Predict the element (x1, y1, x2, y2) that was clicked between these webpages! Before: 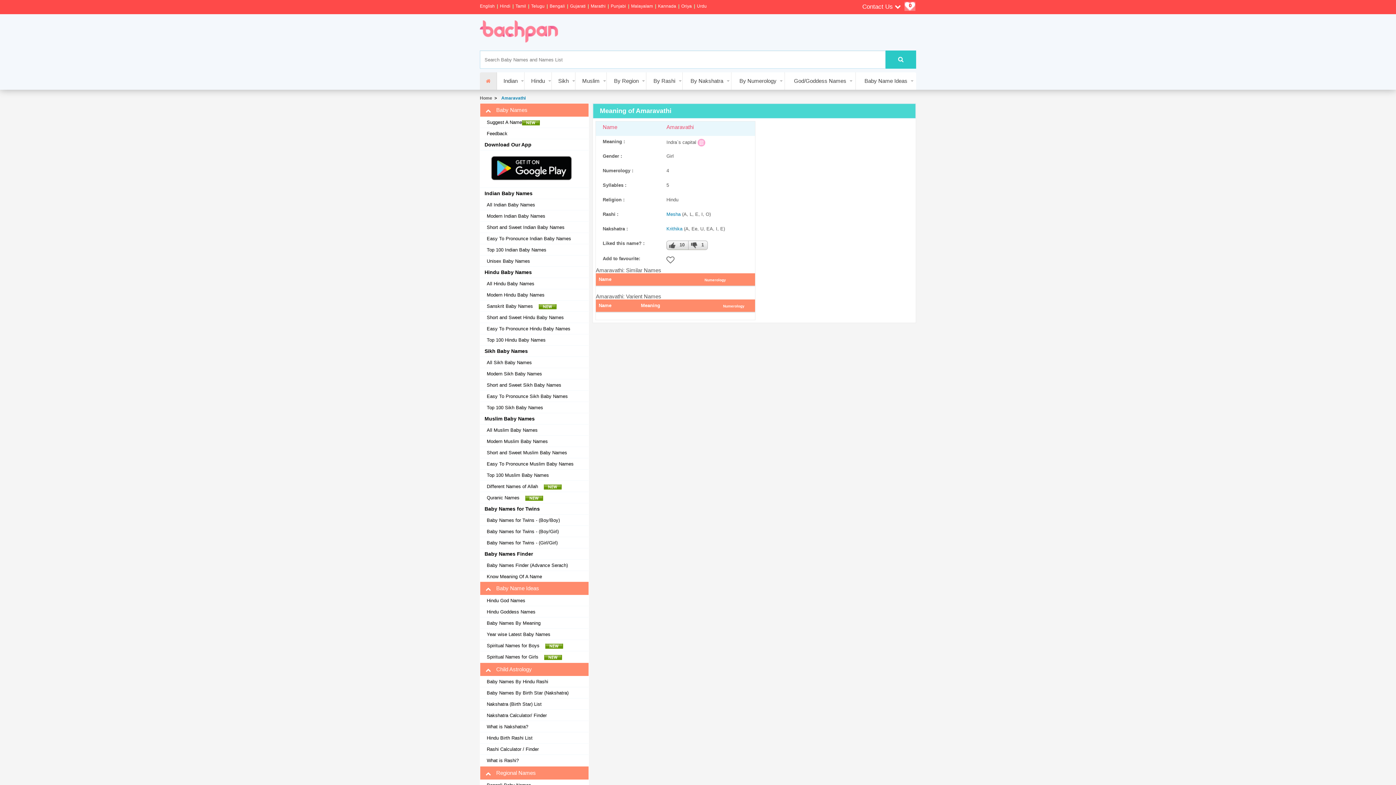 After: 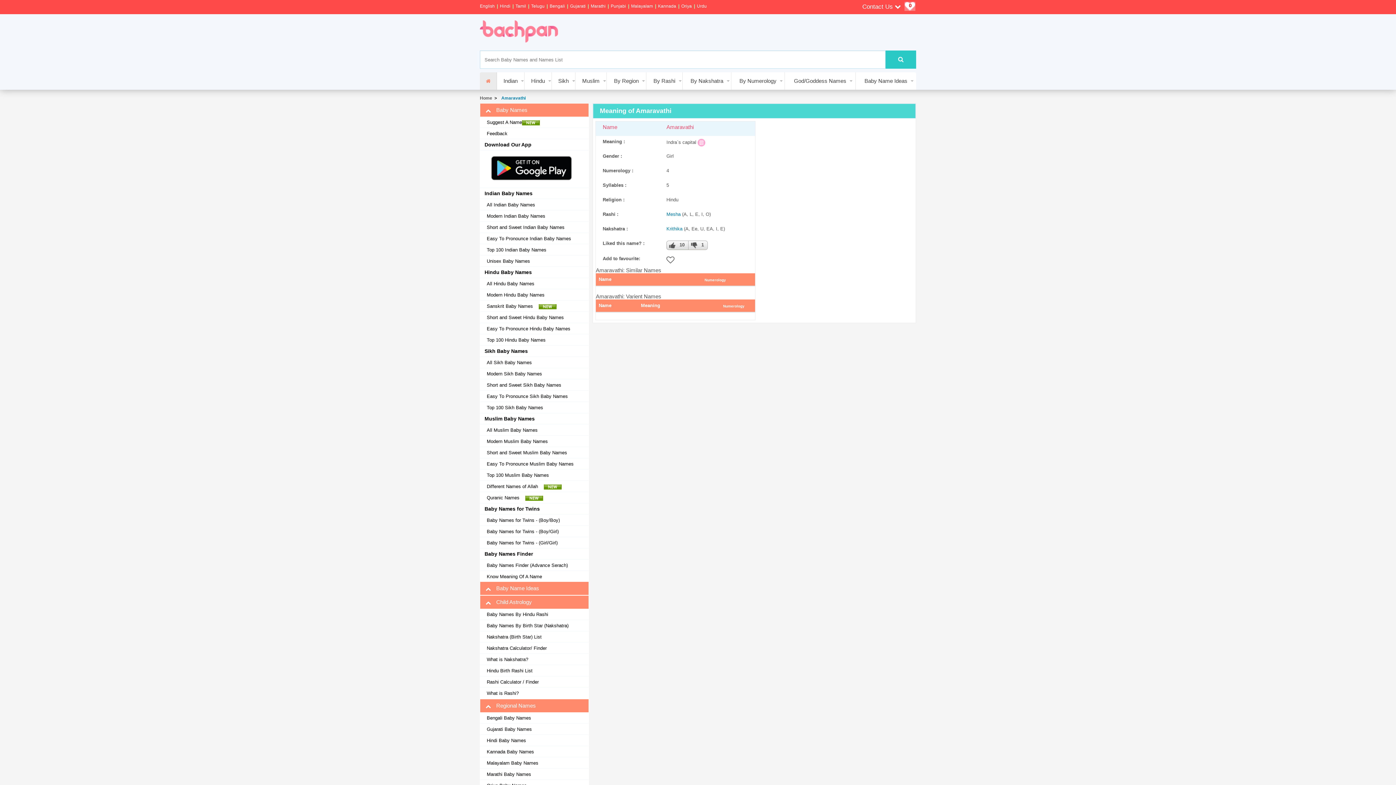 Action: label:  Baby Name Ideas bbox: (480, 582, 588, 595)